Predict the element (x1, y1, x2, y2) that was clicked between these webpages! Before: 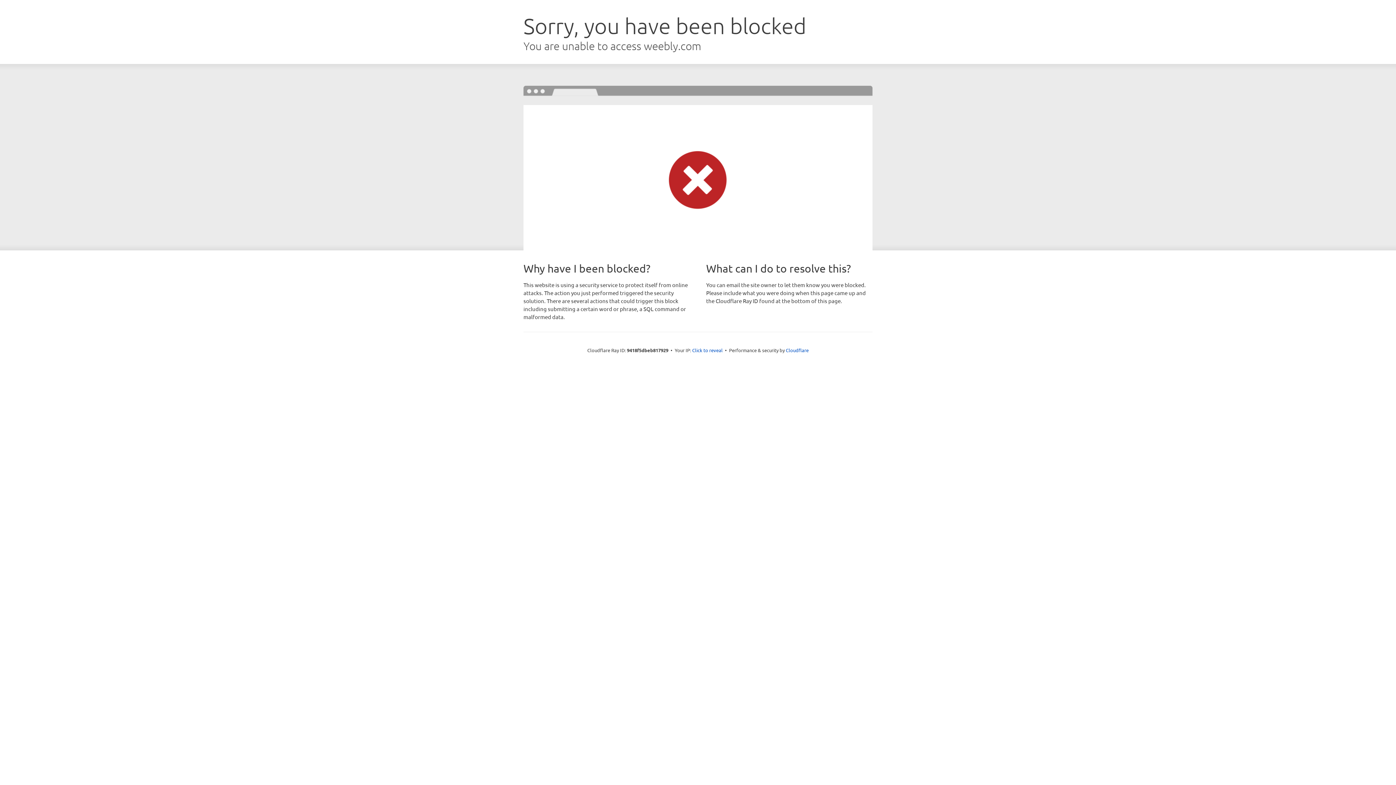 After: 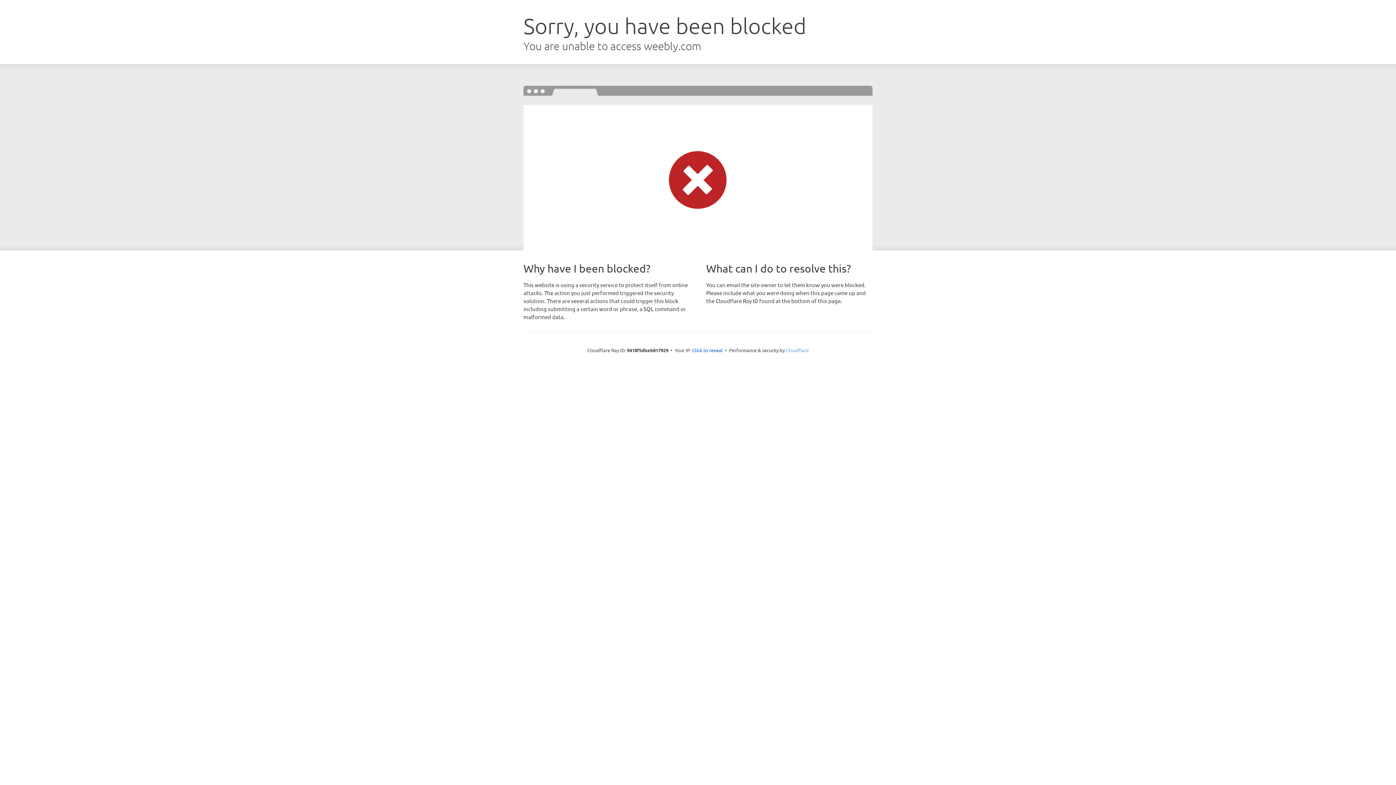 Action: label: Cloudflare bbox: (786, 347, 808, 353)